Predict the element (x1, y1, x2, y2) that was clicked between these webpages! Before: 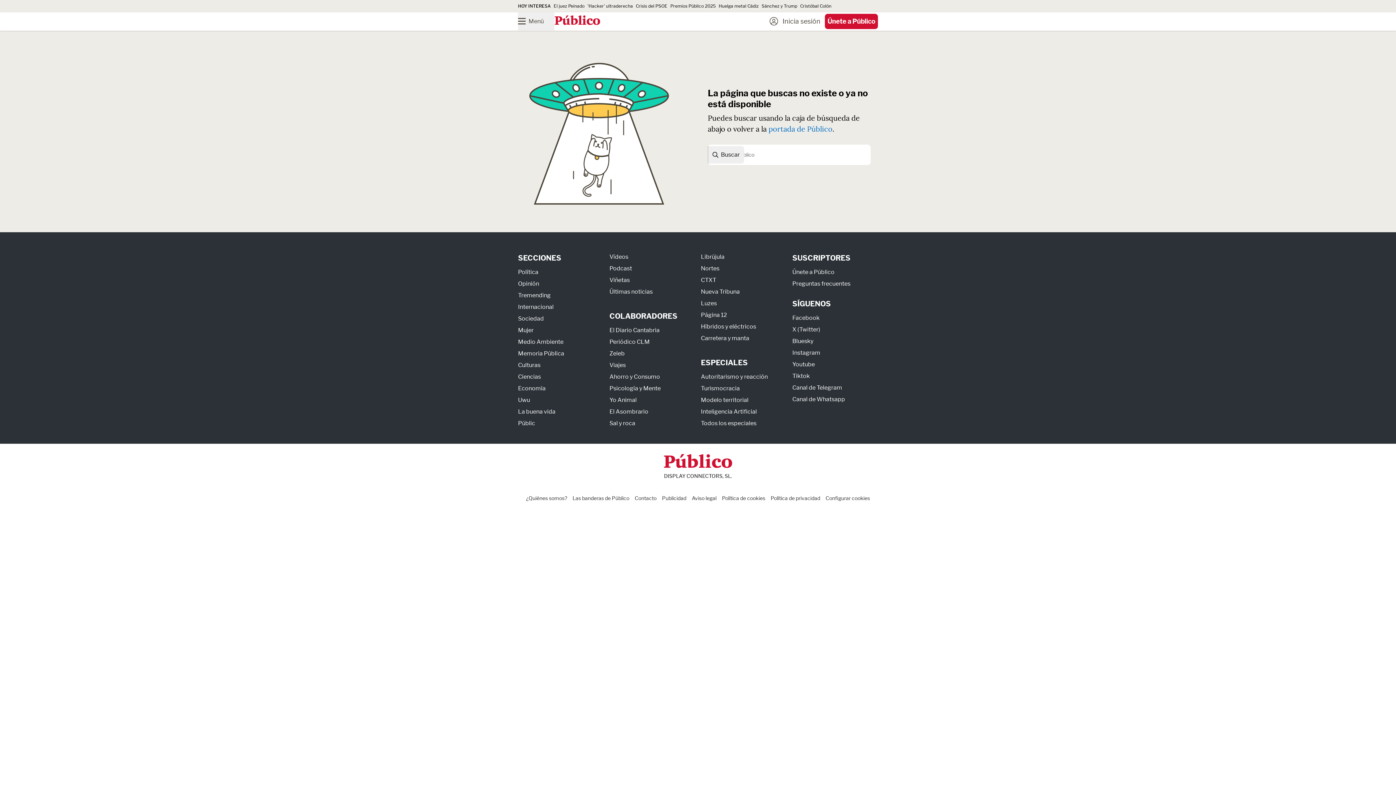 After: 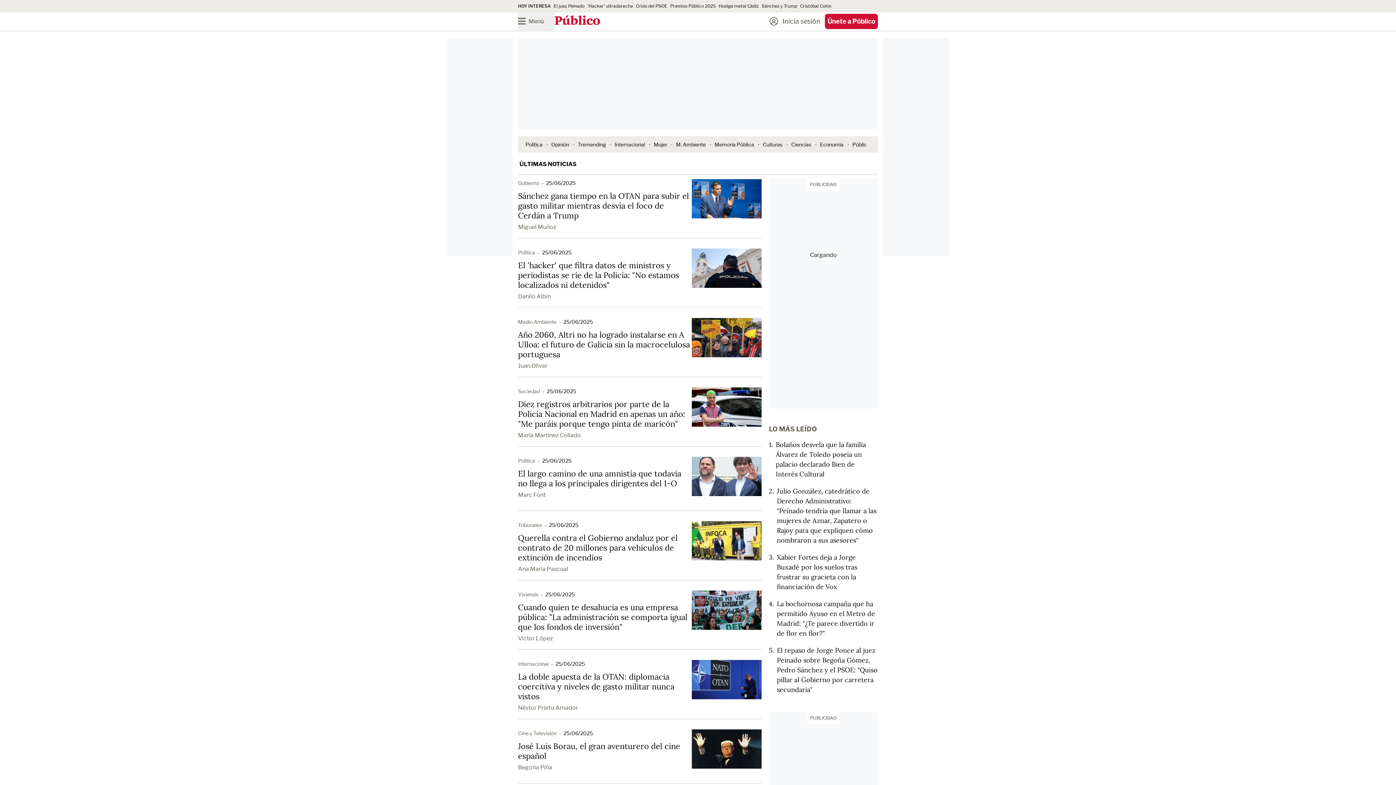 Action: bbox: (609, 288, 652, 295) label: Últimas noticias